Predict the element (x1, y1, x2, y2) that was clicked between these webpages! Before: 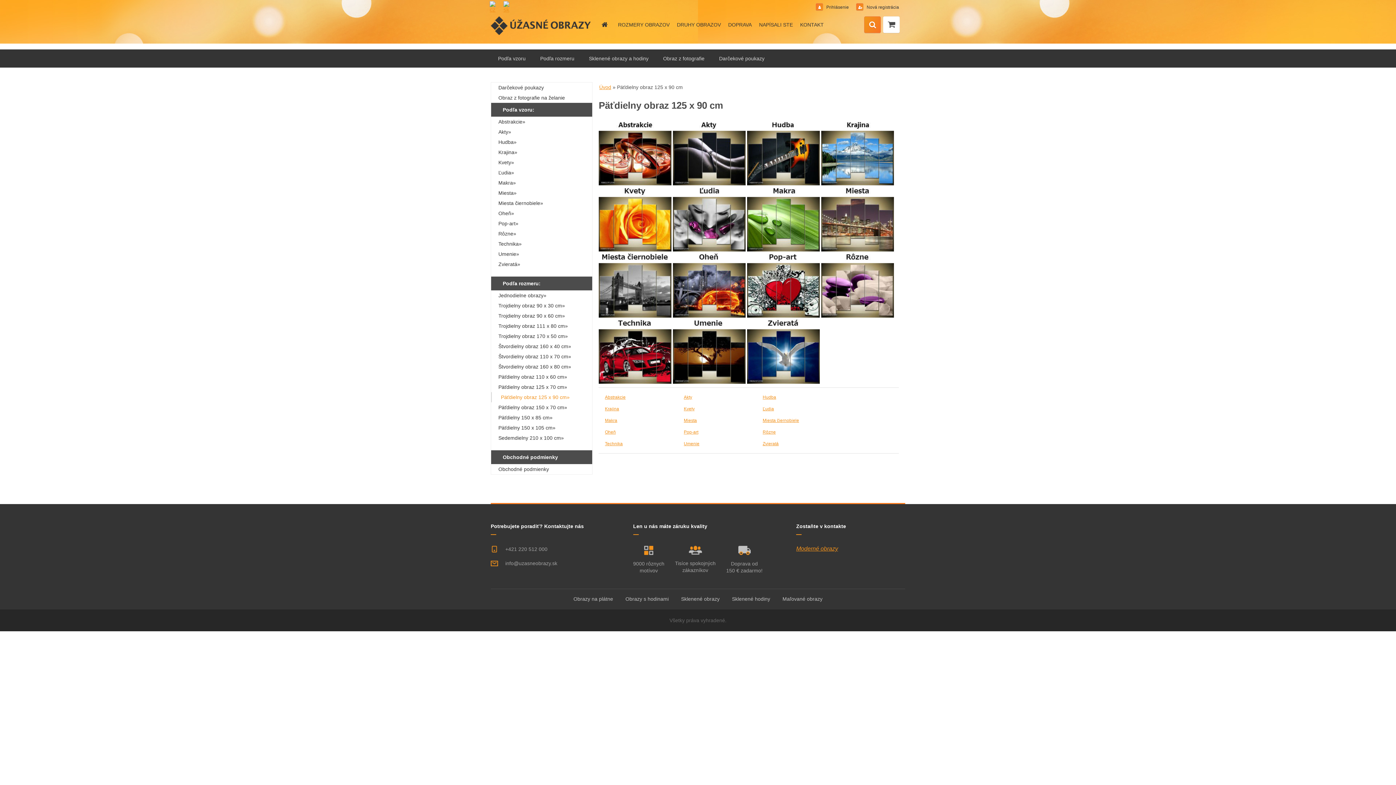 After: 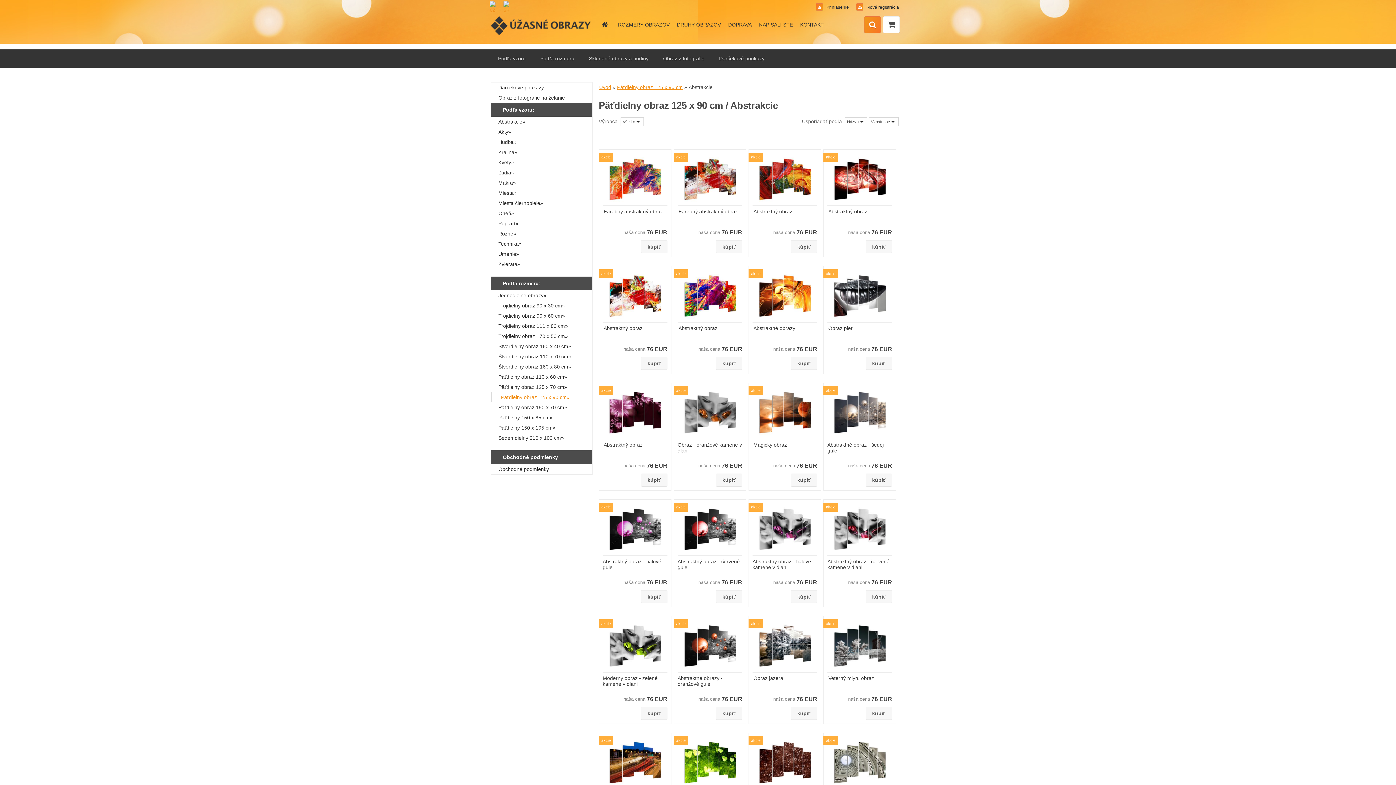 Action: bbox: (598, 391, 670, 403) label: Abstrakcie